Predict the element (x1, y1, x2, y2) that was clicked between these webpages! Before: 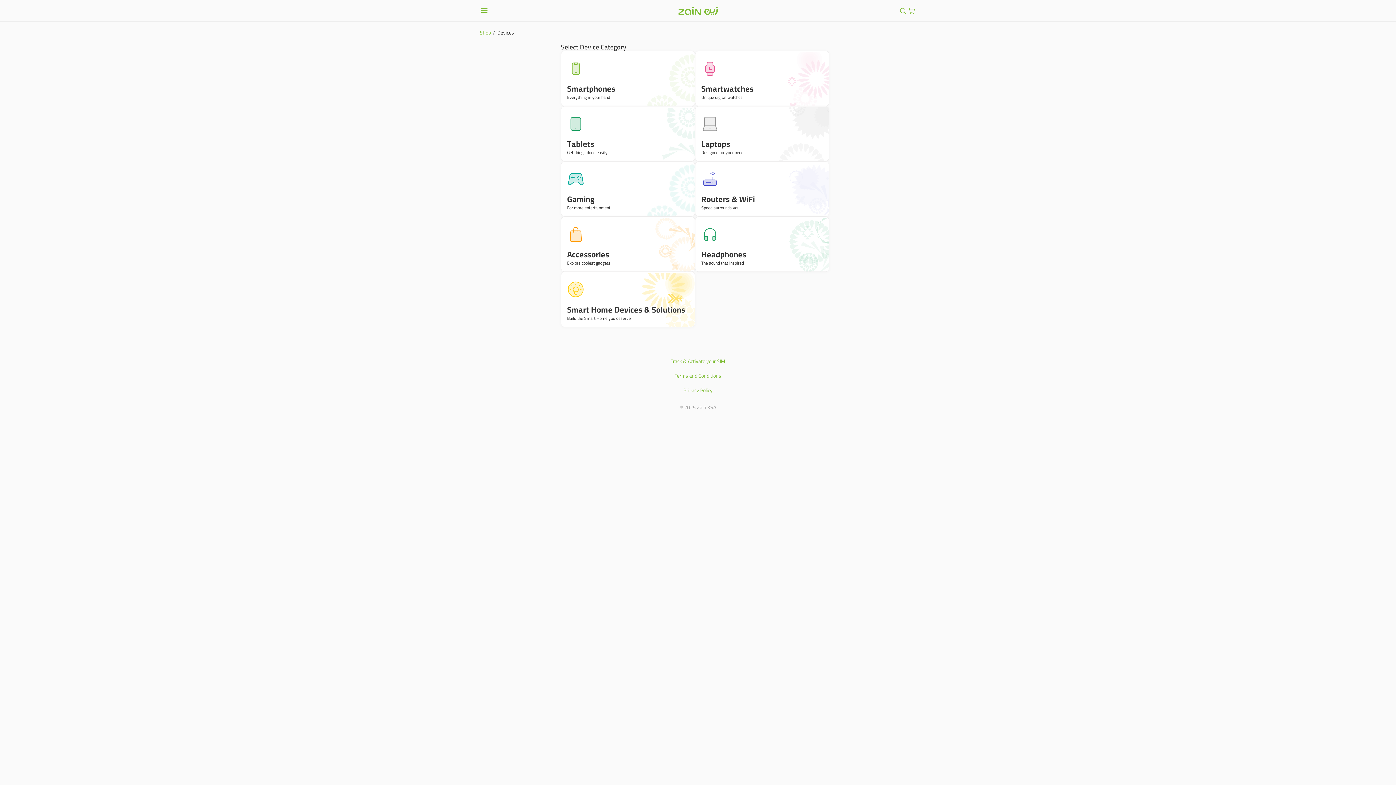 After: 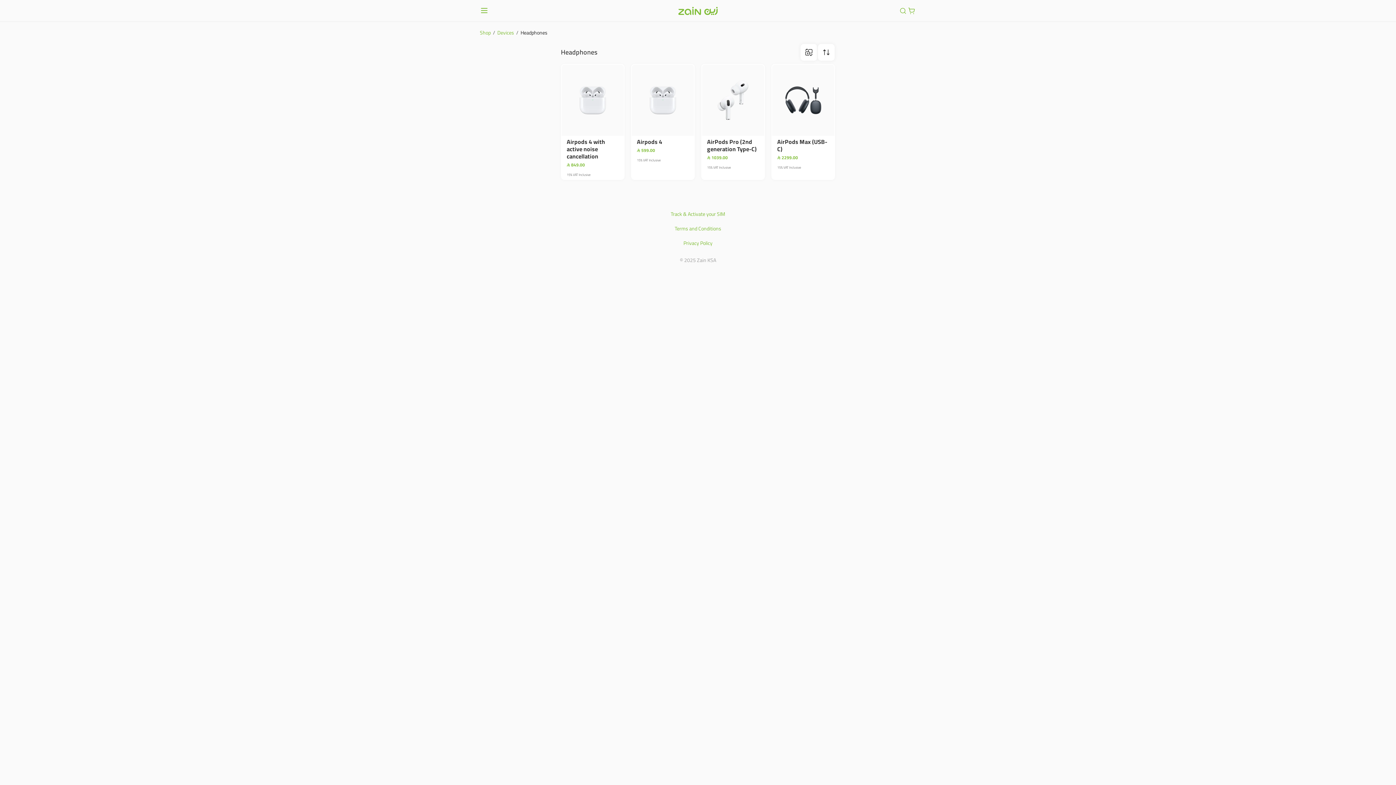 Action: bbox: (695, 216, 829, 272) label: Headphones

The sound that inspired